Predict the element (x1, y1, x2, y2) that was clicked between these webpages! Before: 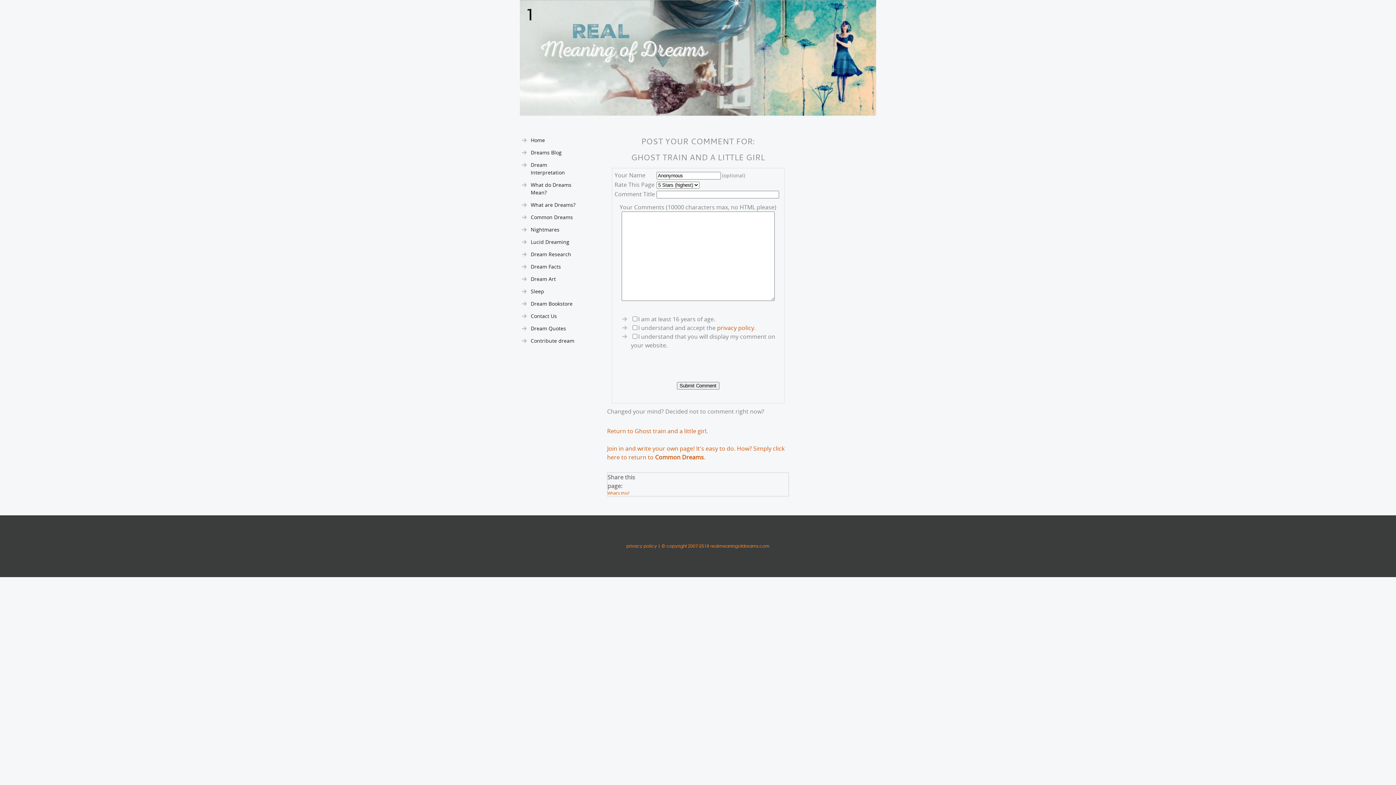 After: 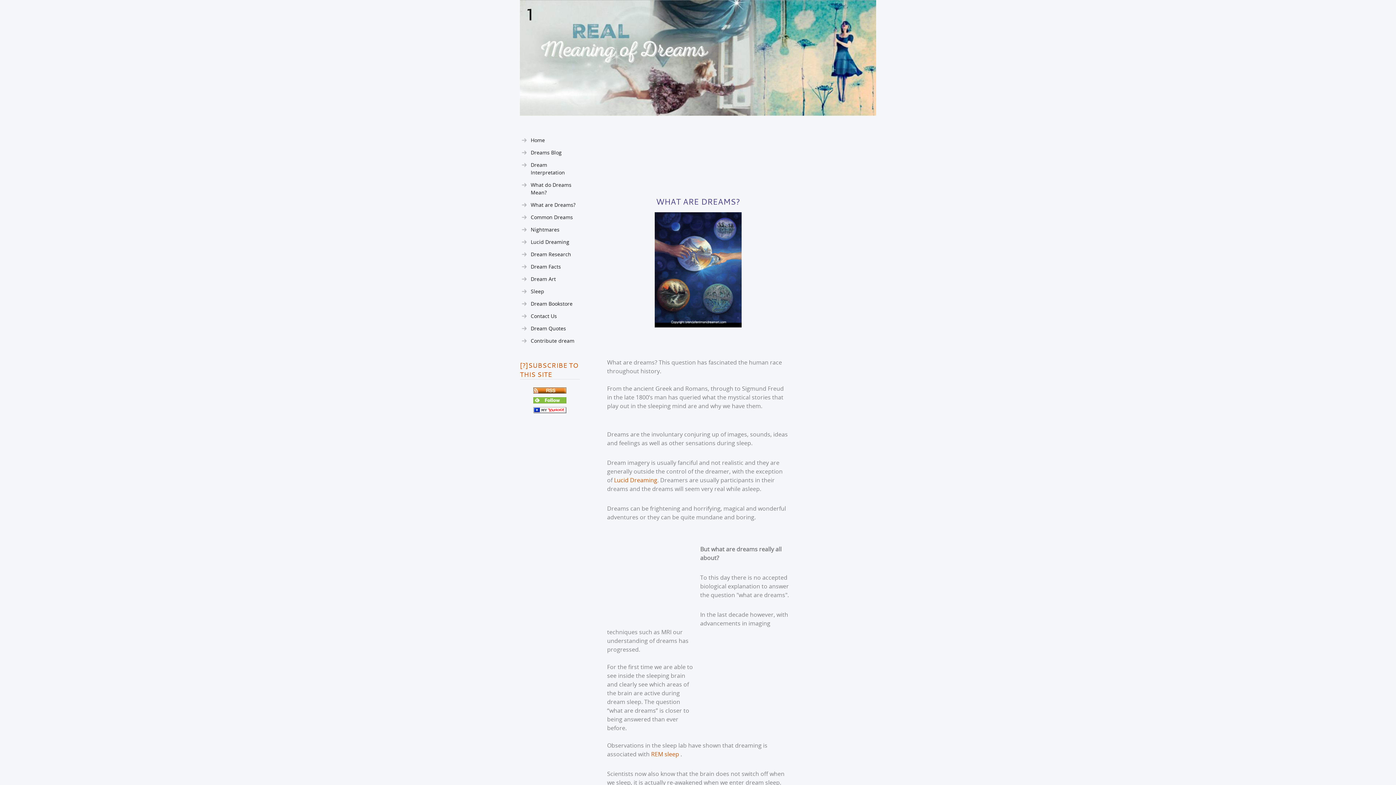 Action: label: What are Dreams? bbox: (530, 199, 580, 210)